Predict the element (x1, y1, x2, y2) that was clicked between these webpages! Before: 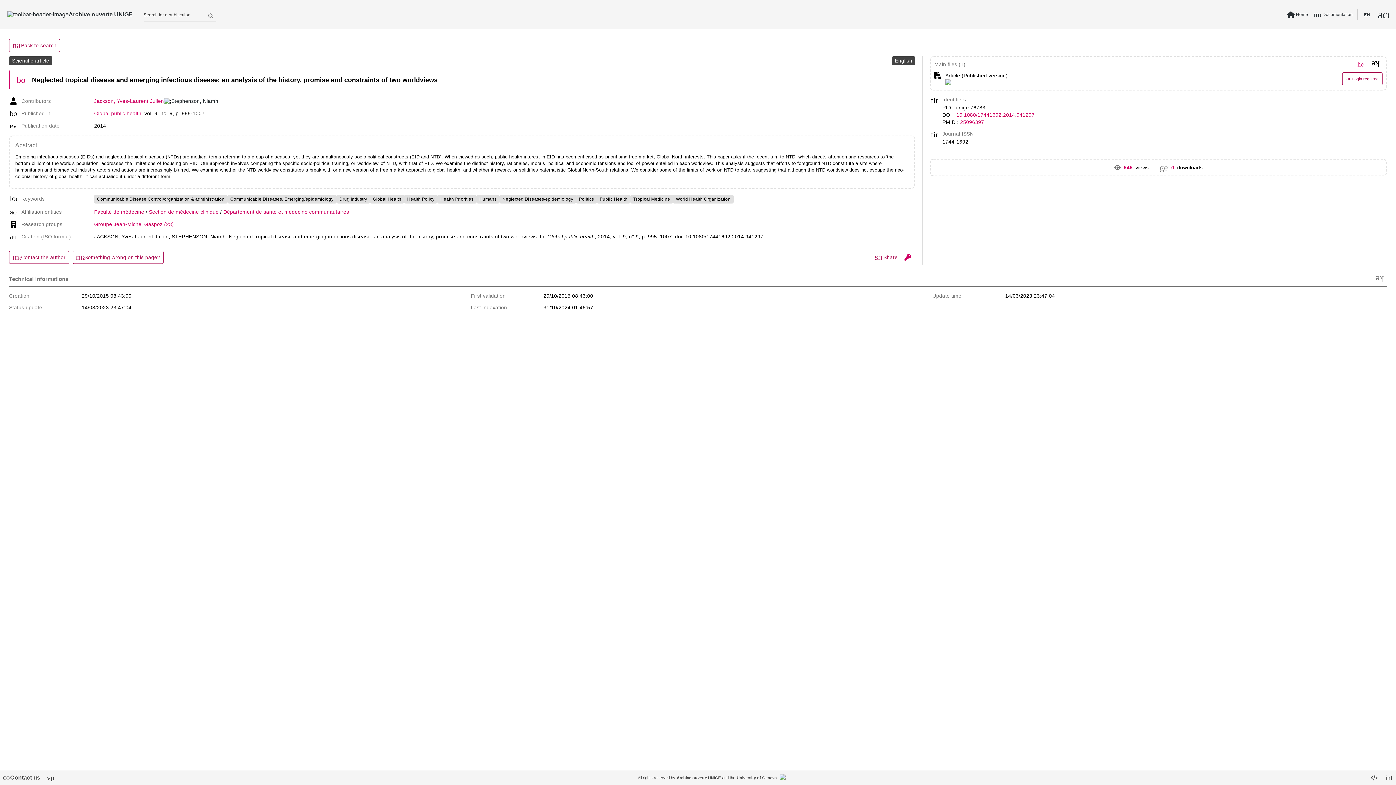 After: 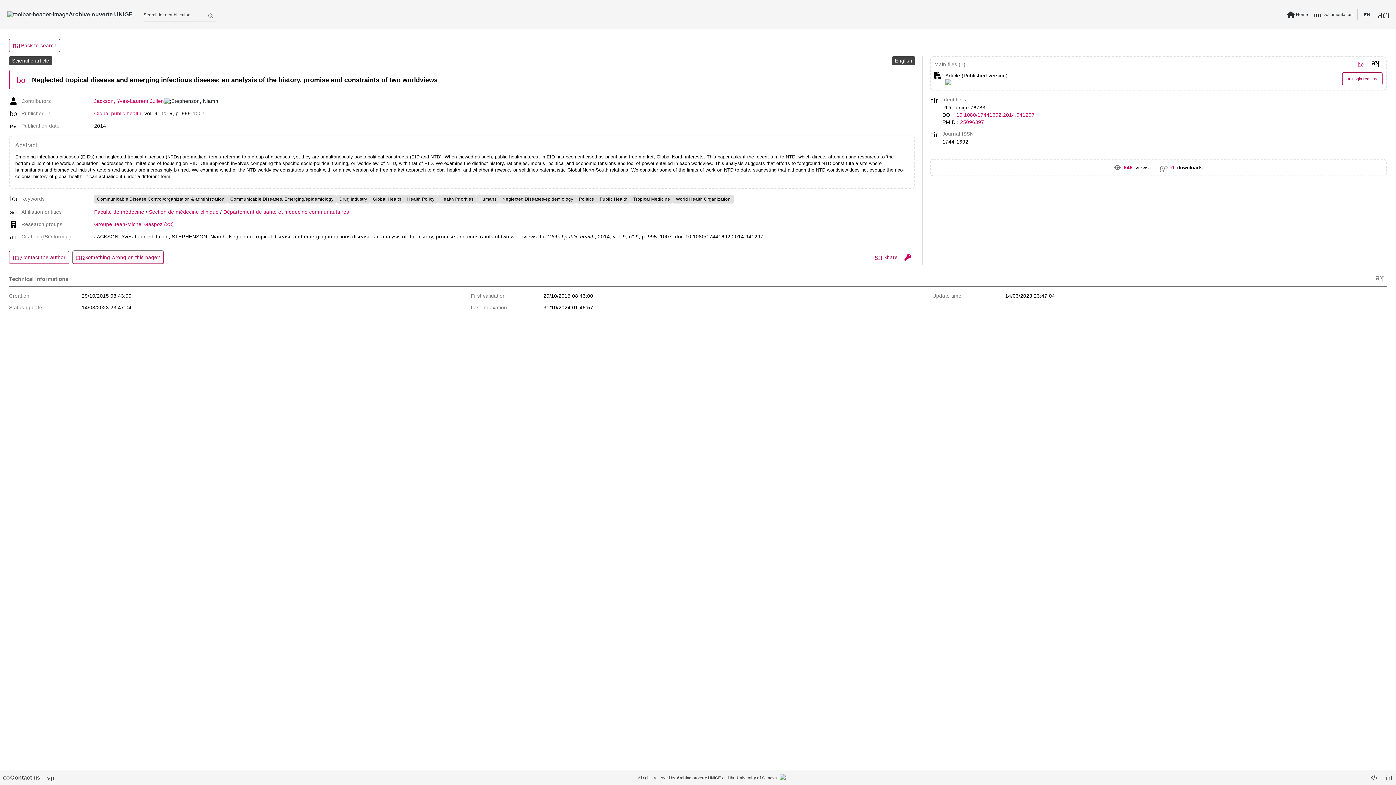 Action: label: mark_email_read
Something wrong on this page? bbox: (72, 250, 163, 264)